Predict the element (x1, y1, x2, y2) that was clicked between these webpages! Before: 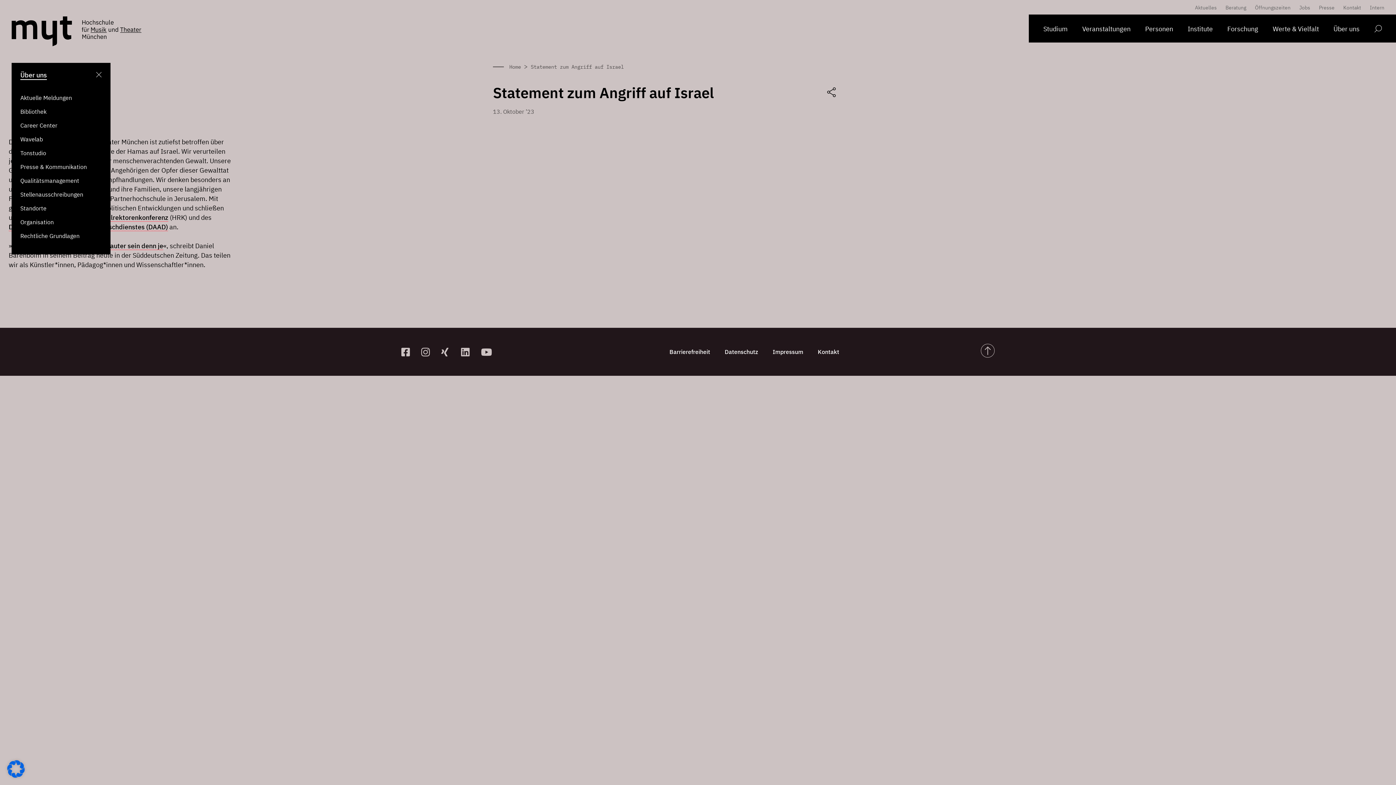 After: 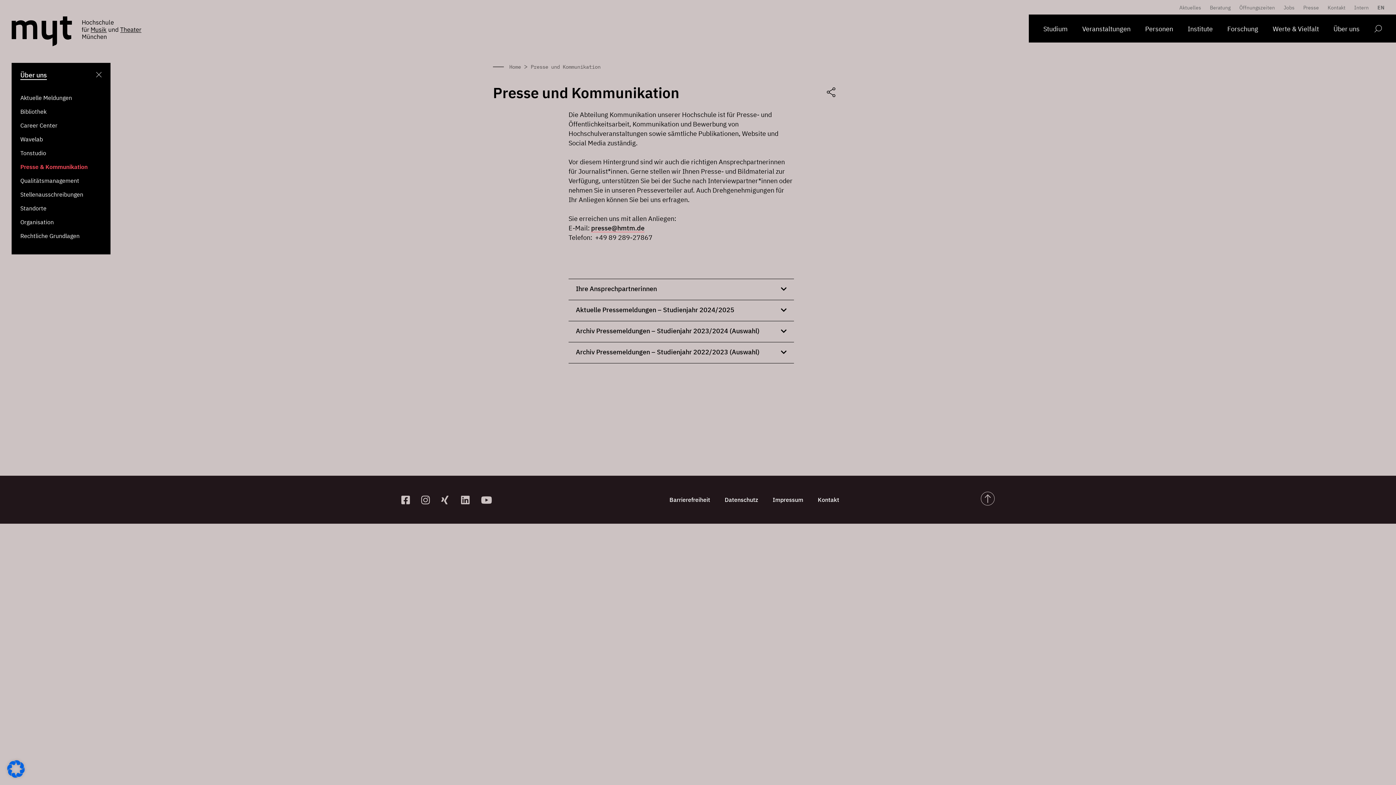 Action: label: Presse bbox: (1319, 4, 1334, 10)